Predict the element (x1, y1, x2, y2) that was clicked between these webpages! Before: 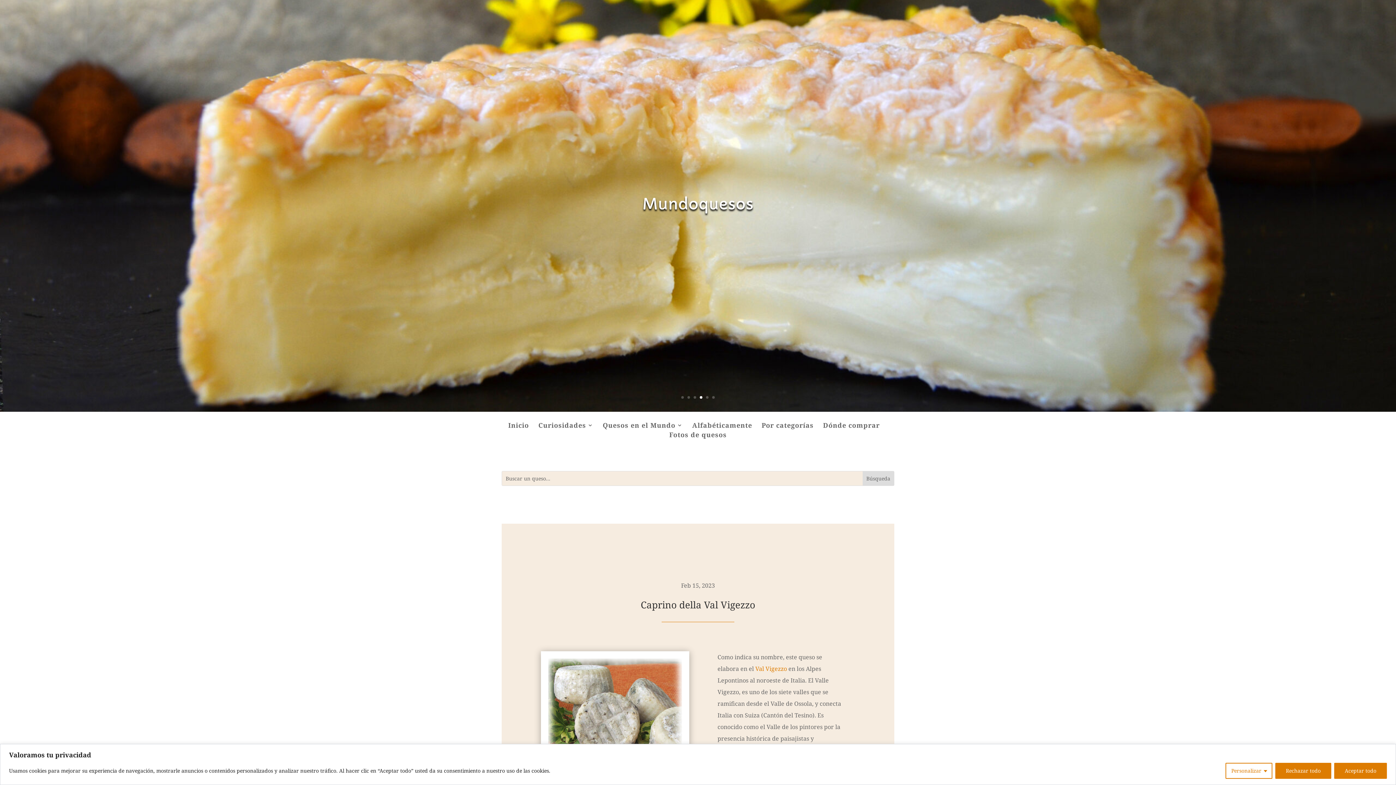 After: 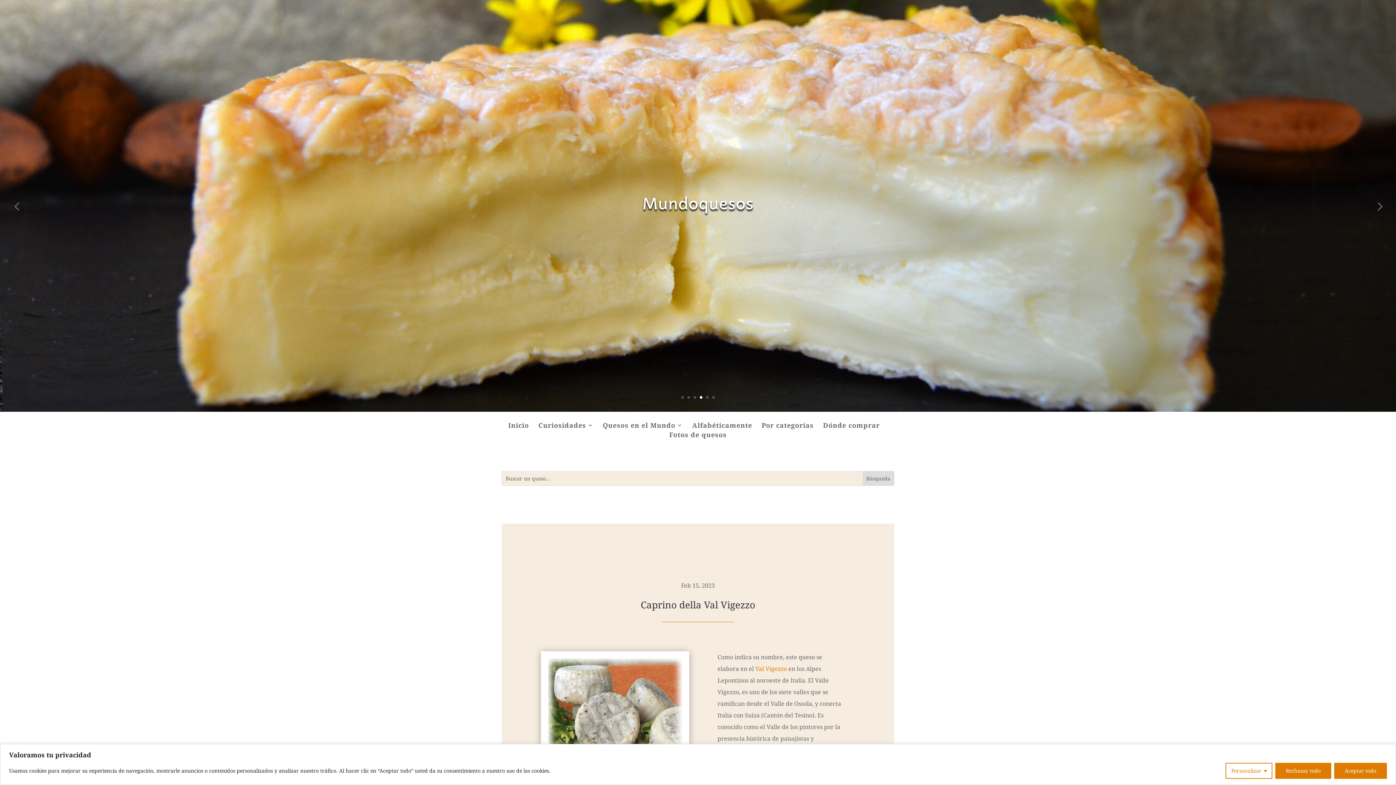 Action: bbox: (700, 396, 702, 398) label: 4